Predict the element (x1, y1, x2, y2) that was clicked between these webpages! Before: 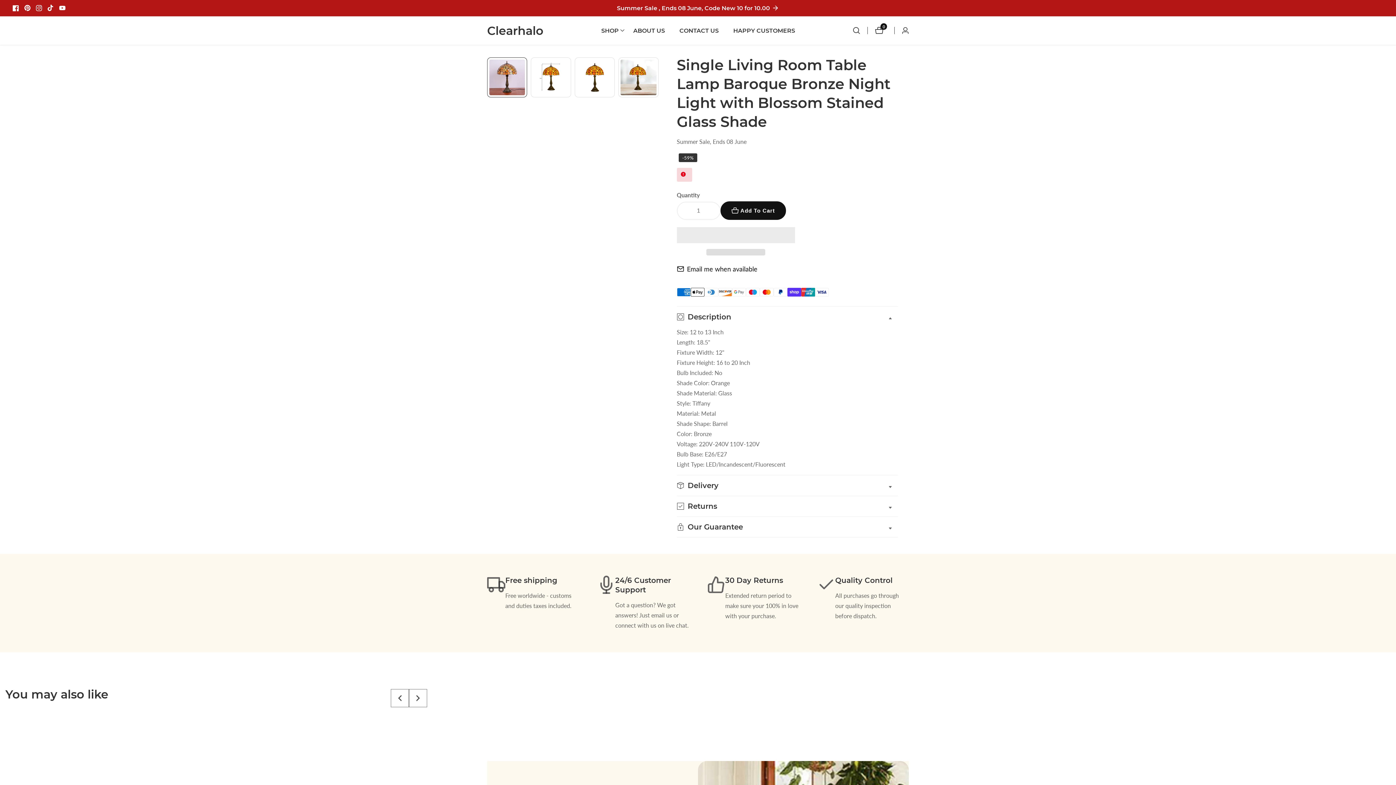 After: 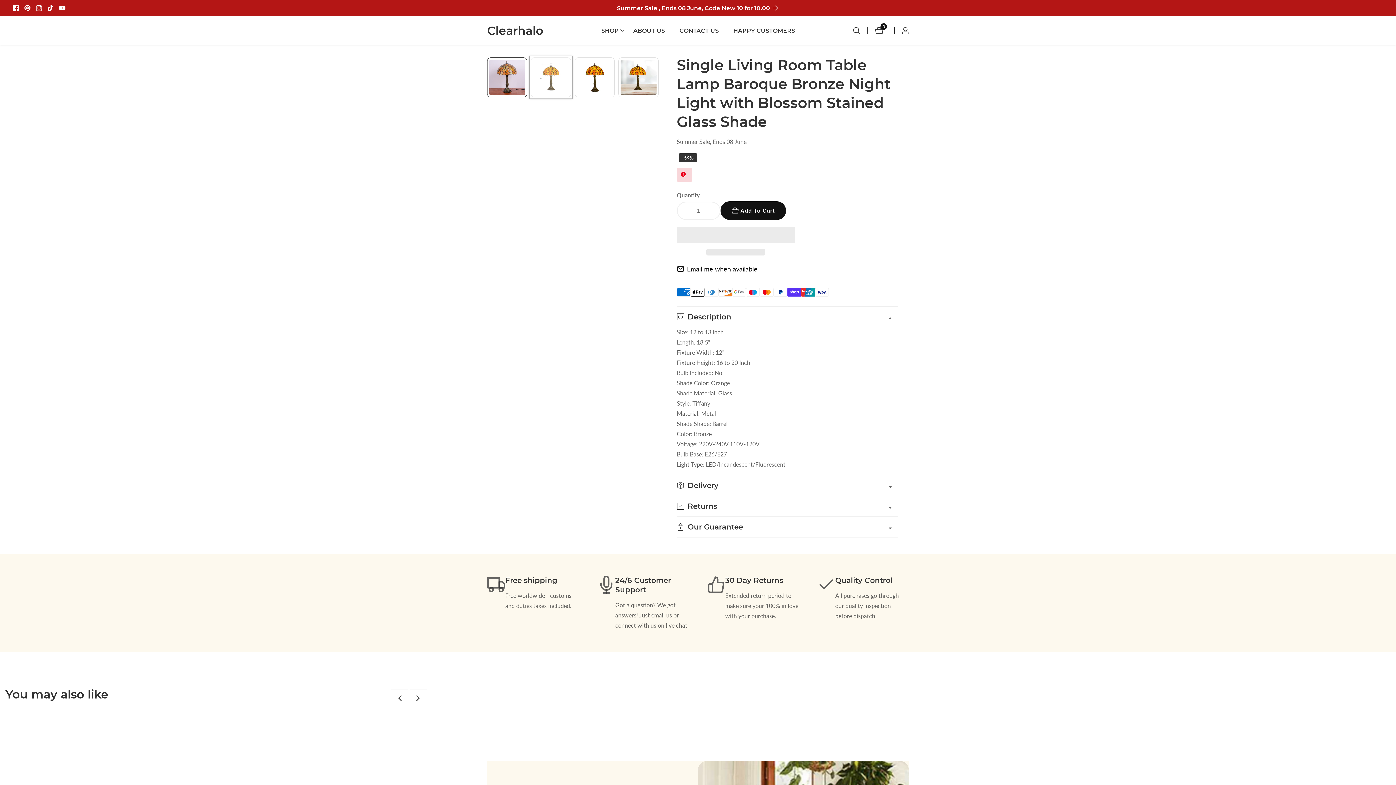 Action: label: Load image 2 in gallery view bbox: (531, 57, 571, 97)